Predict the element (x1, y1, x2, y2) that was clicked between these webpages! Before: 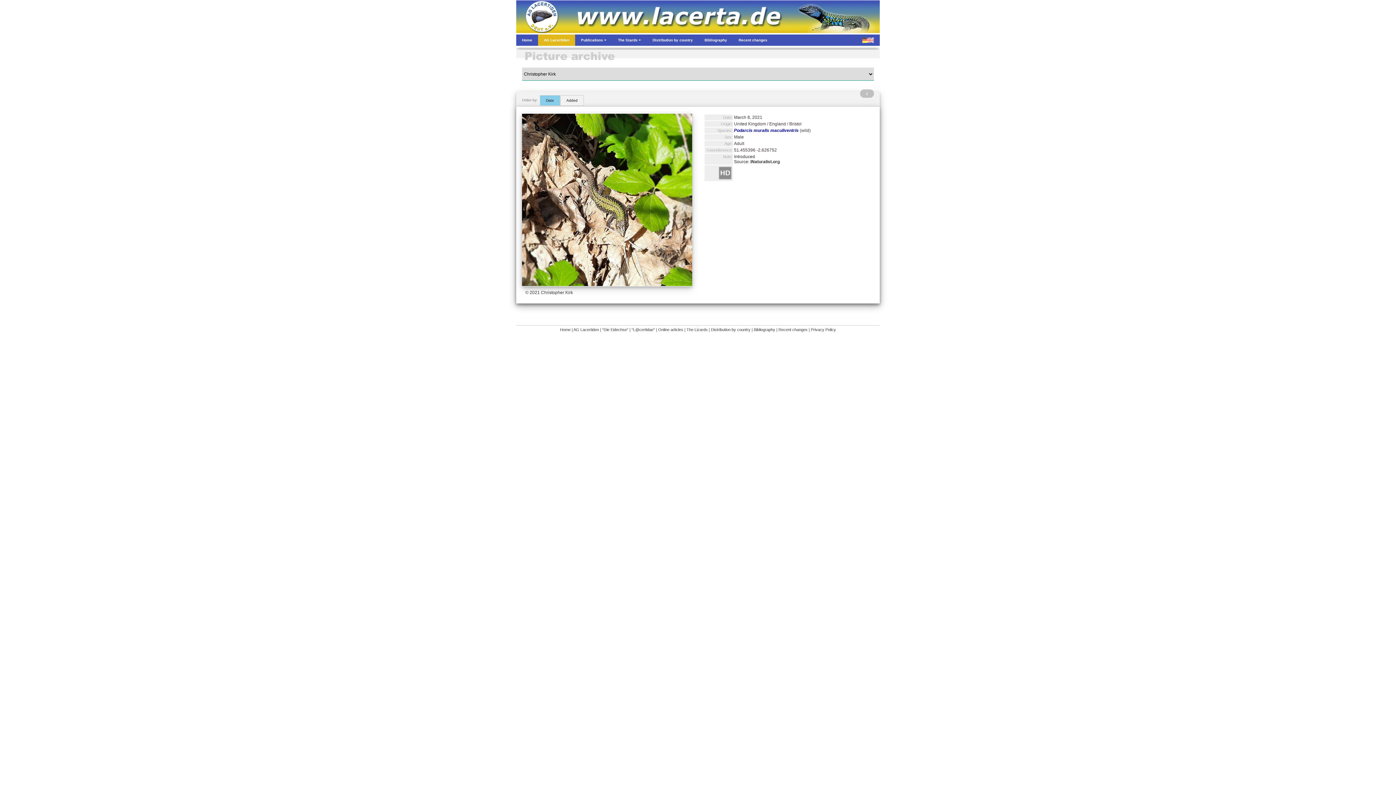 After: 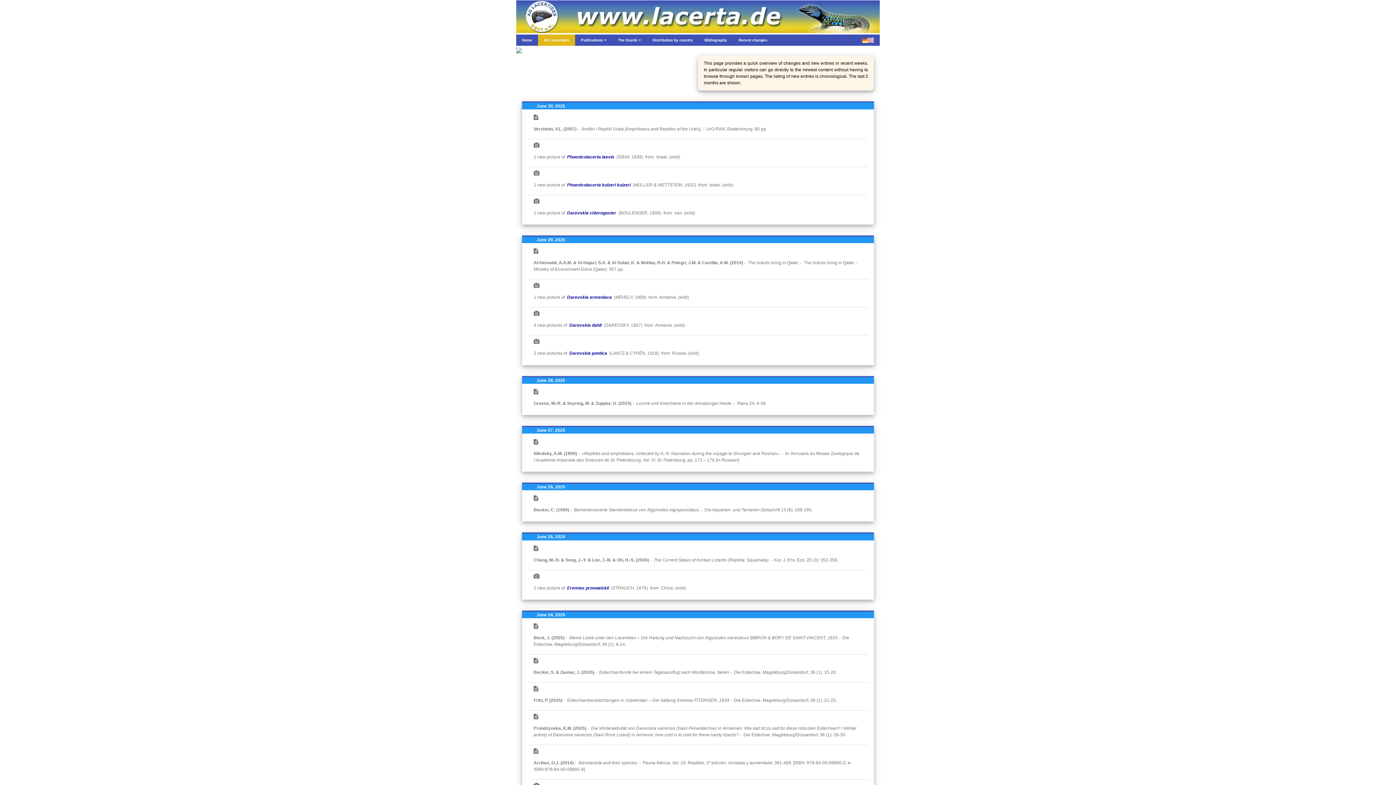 Action: label: Recent changes bbox: (778, 327, 807, 332)